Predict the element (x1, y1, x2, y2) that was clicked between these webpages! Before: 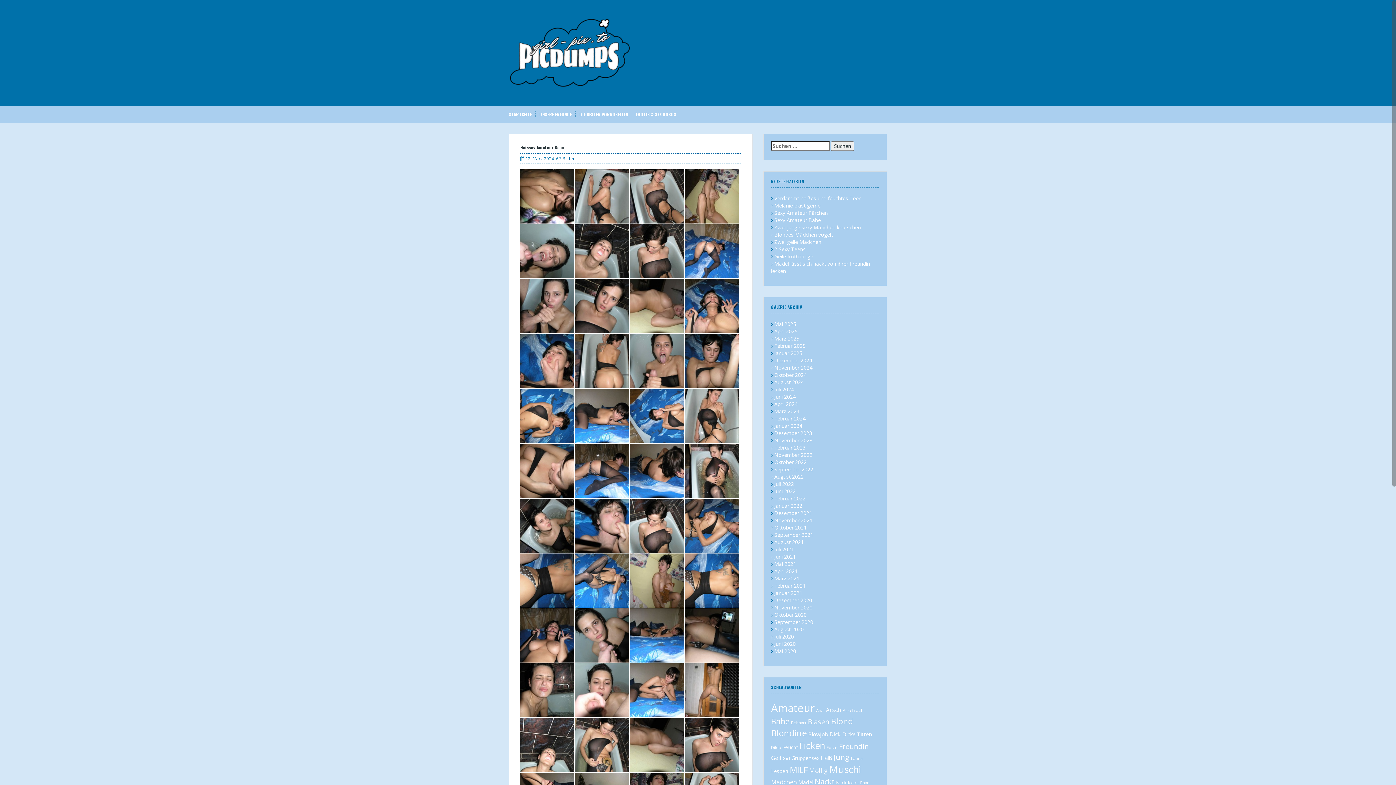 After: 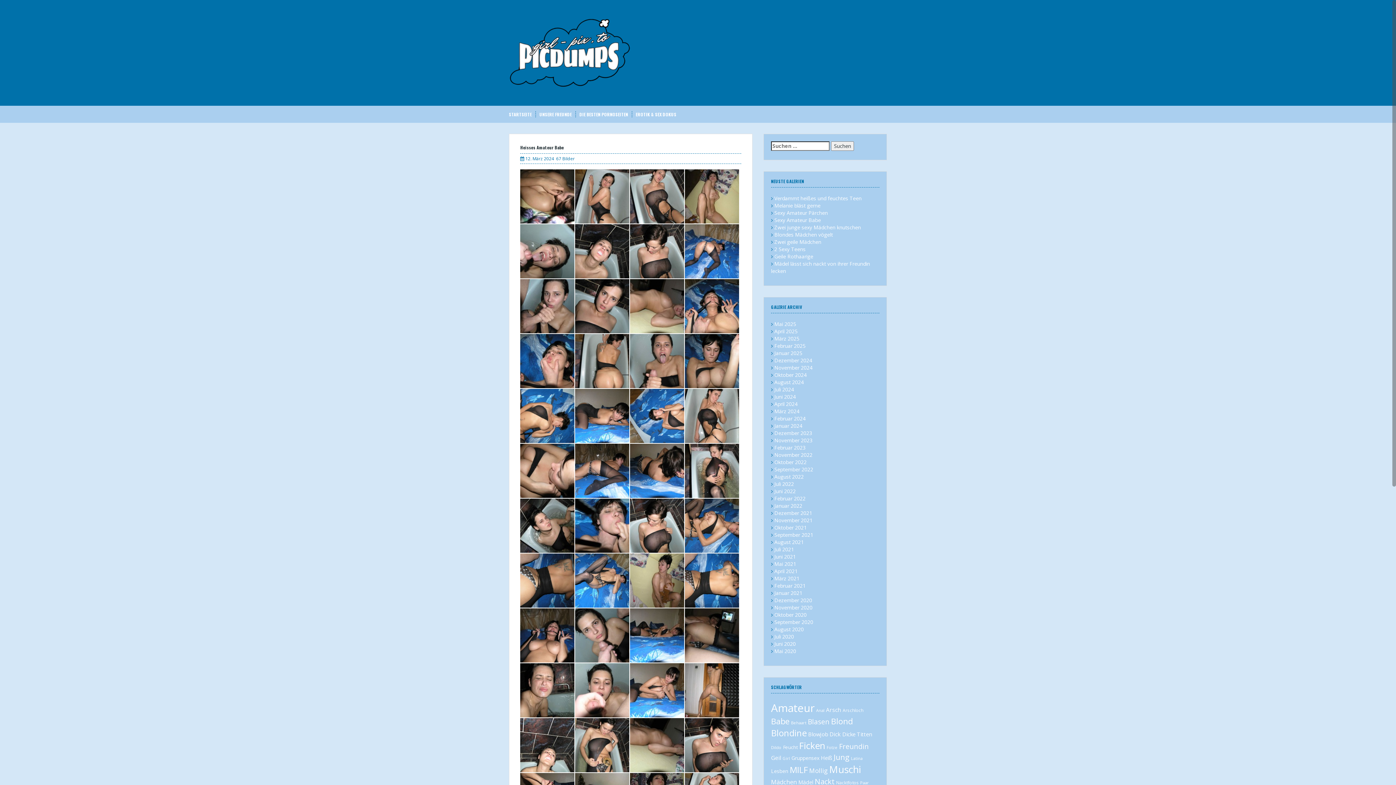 Action: bbox: (520, 193, 575, 199)